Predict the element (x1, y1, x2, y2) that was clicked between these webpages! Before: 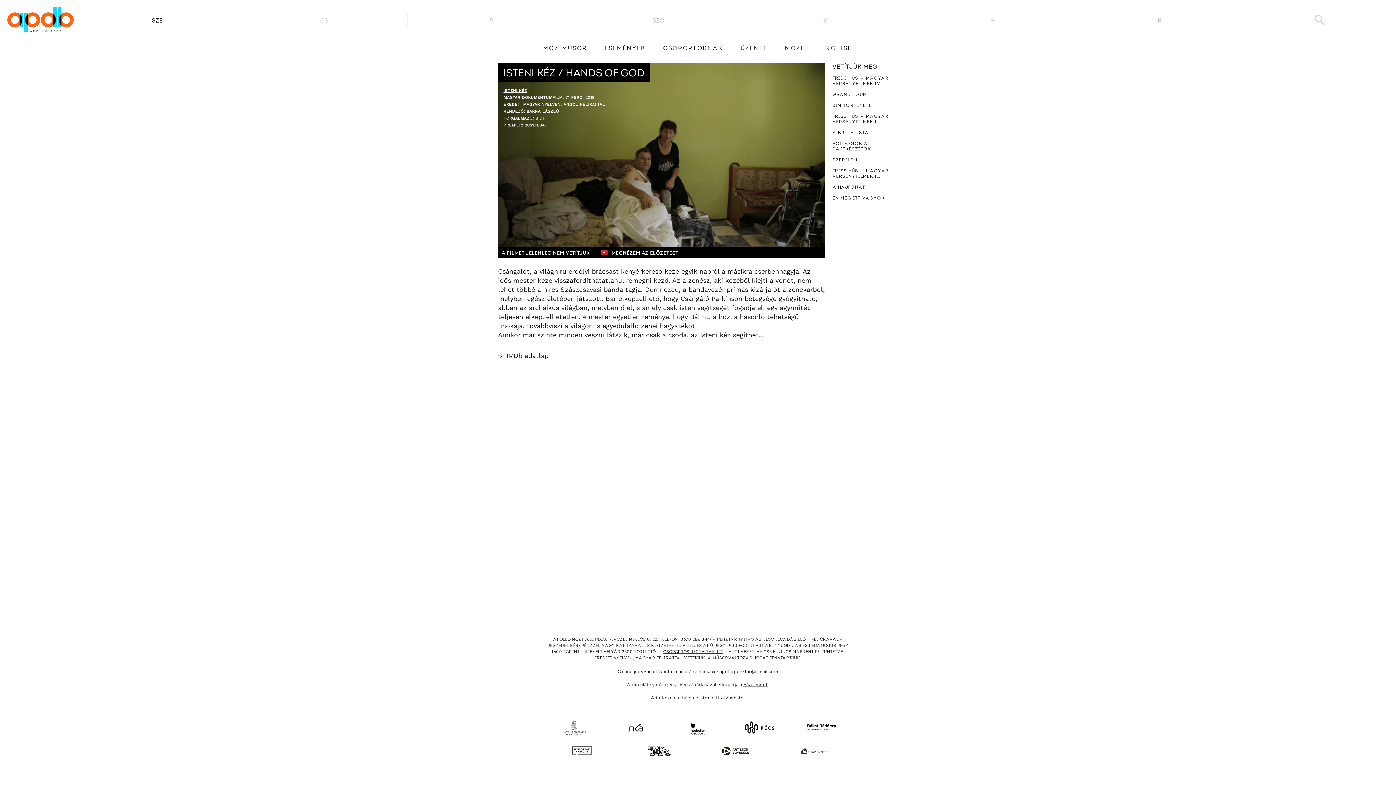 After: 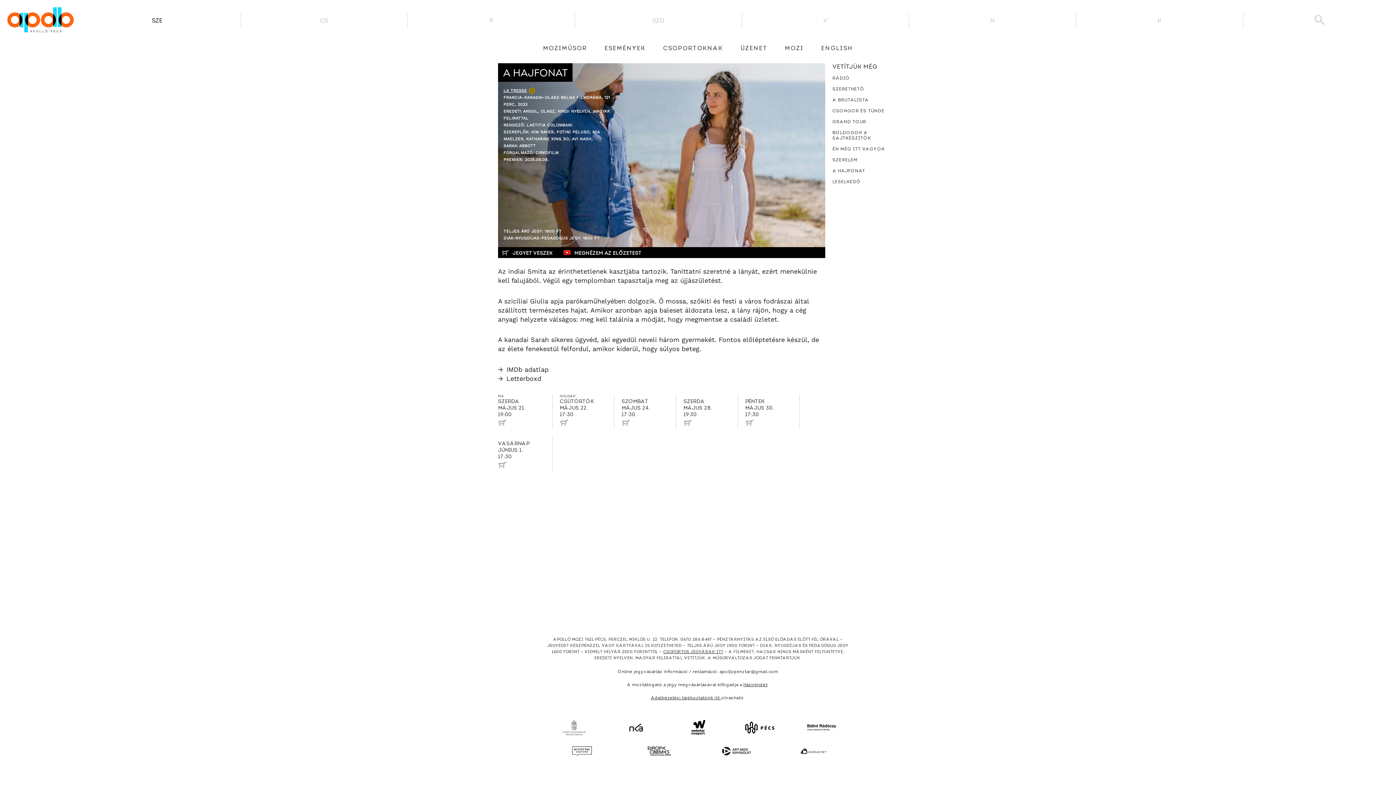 Action: bbox: (832, 185, 865, 189) label: A HAJFONAT